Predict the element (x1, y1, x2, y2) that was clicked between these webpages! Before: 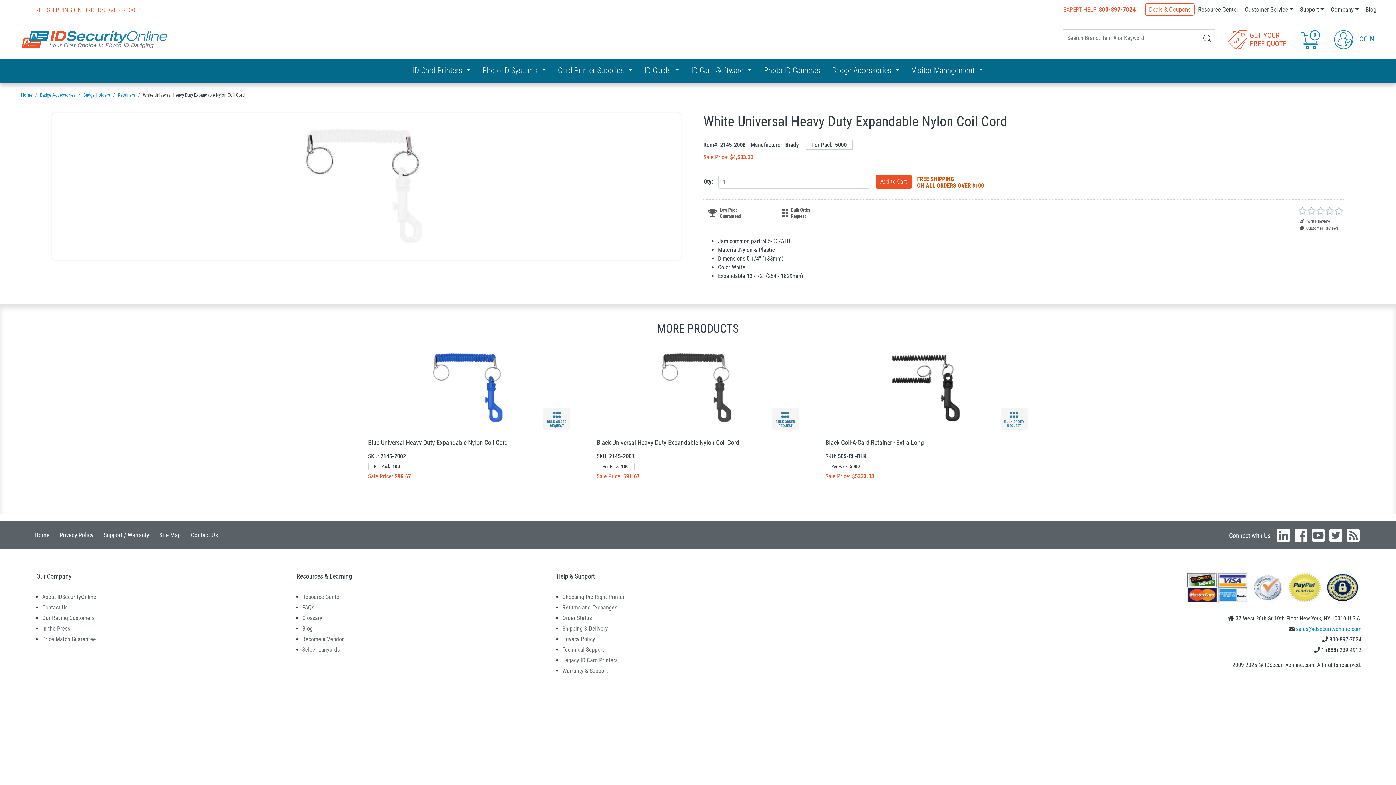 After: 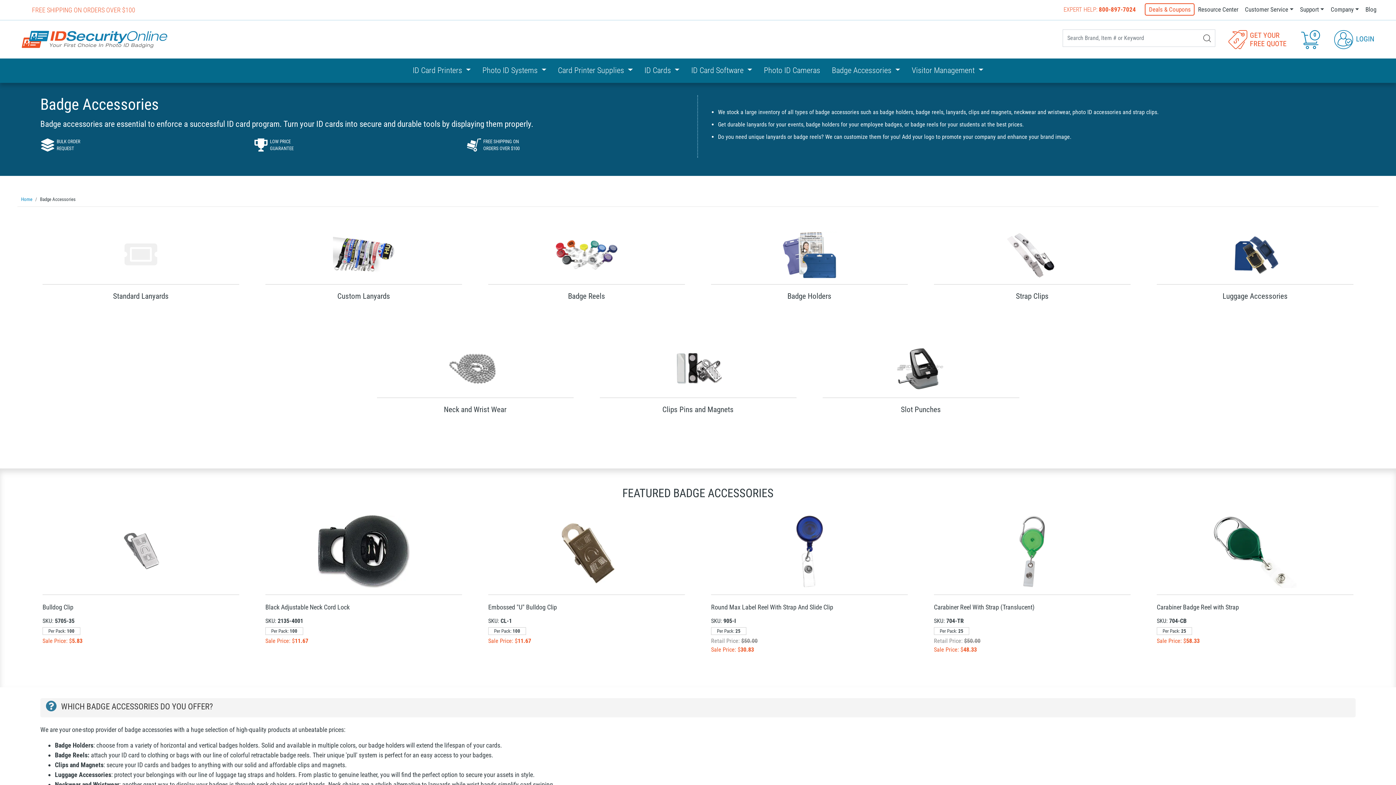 Action: label: Badge Accessories bbox: (40, 92, 75, 97)